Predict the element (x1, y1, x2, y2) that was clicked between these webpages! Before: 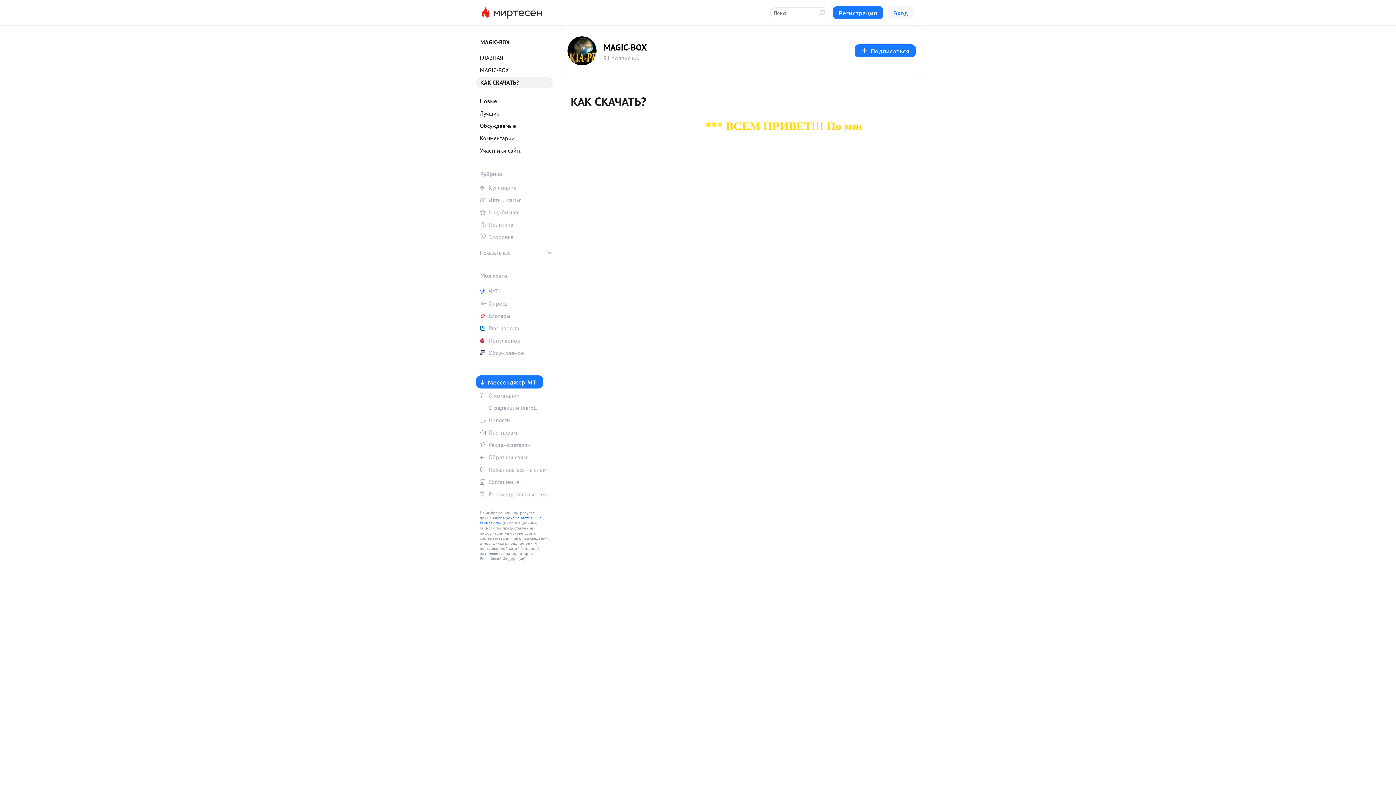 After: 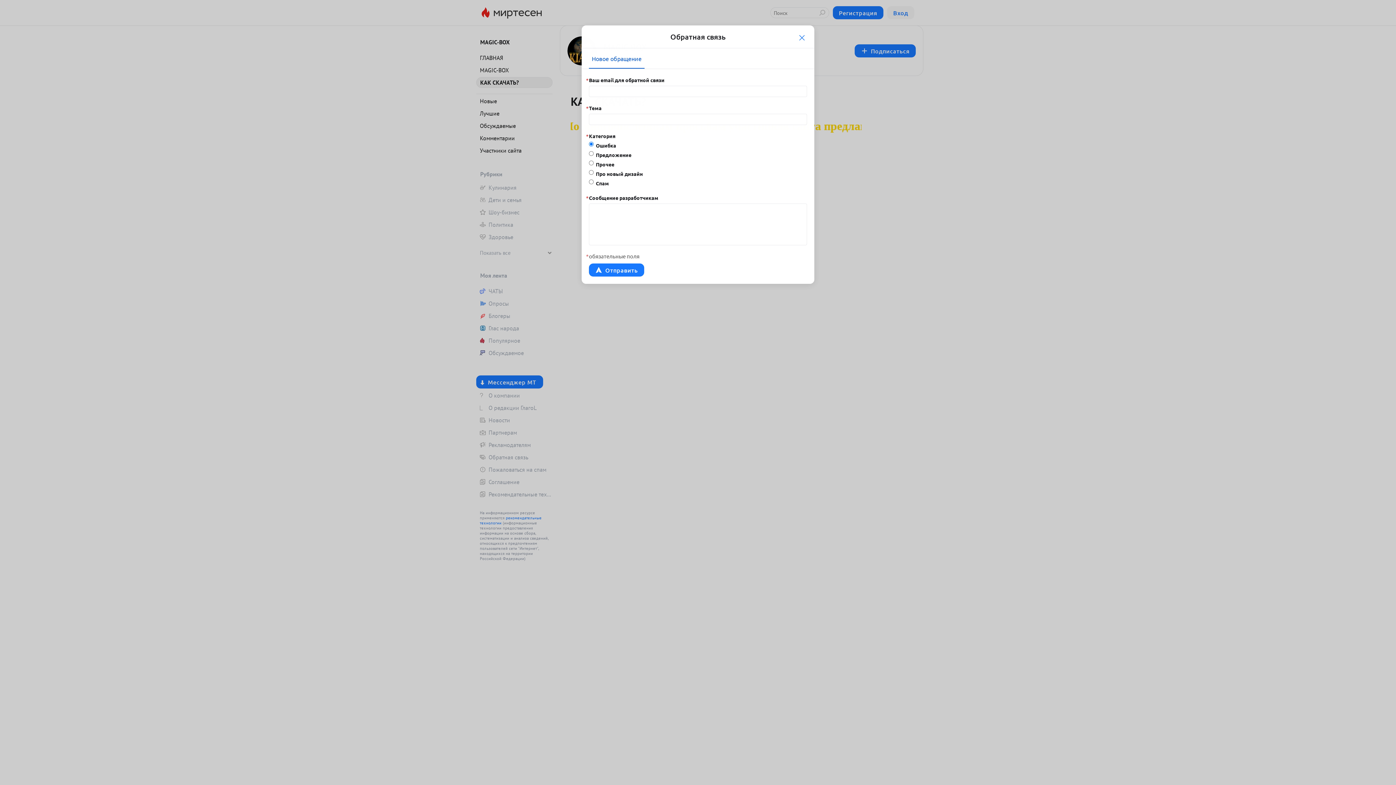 Action: label: Обратная связь bbox: (476, 452, 552, 462)